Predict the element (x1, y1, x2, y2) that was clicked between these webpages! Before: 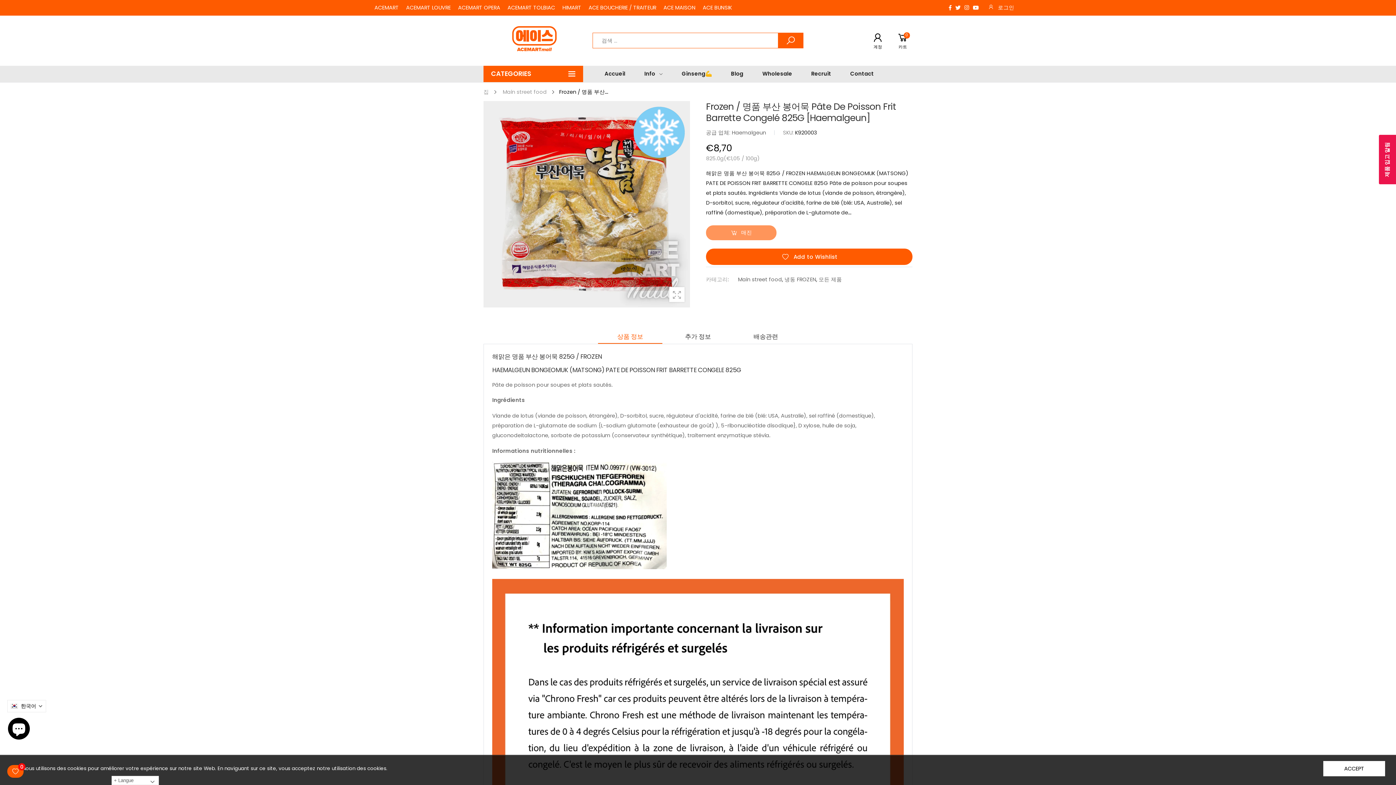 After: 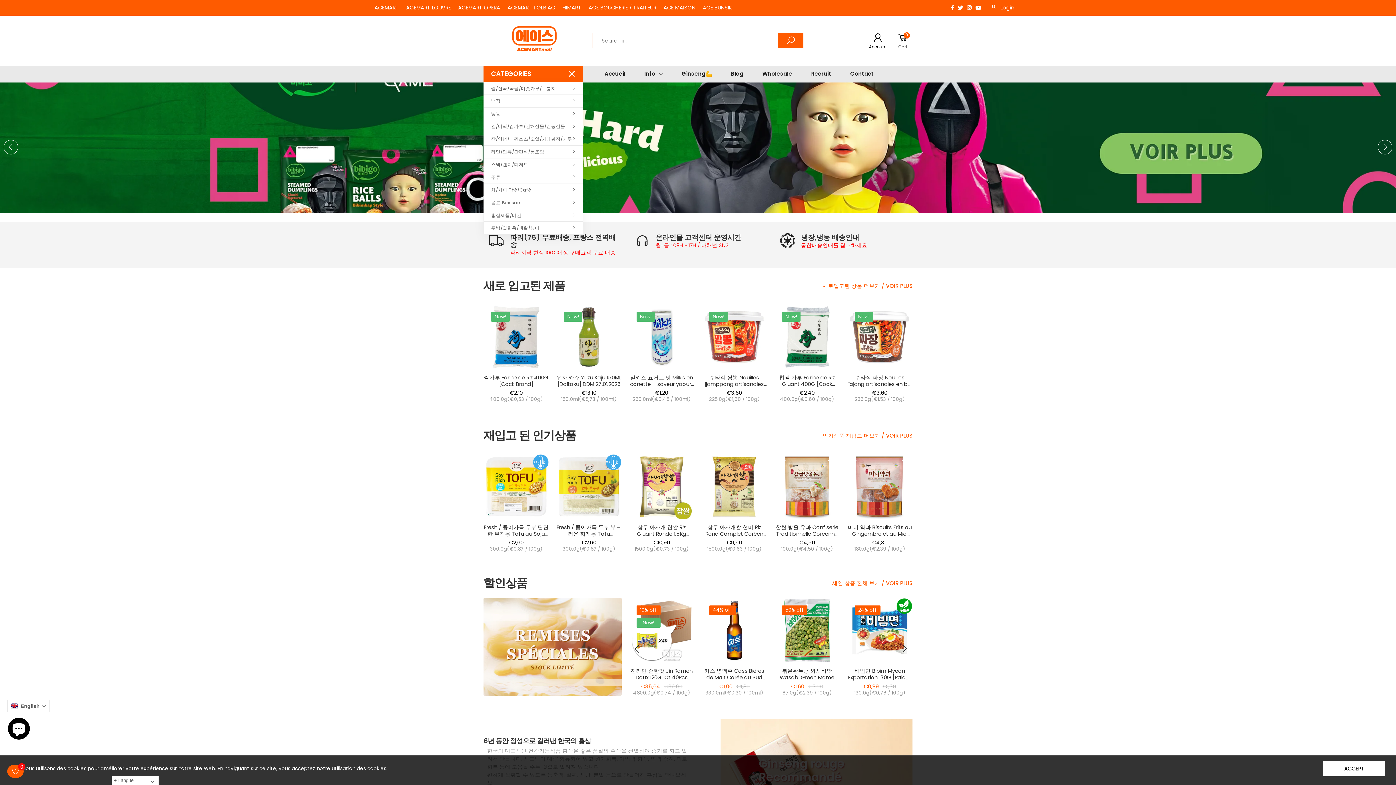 Action: bbox: (483, 19, 585, 58)